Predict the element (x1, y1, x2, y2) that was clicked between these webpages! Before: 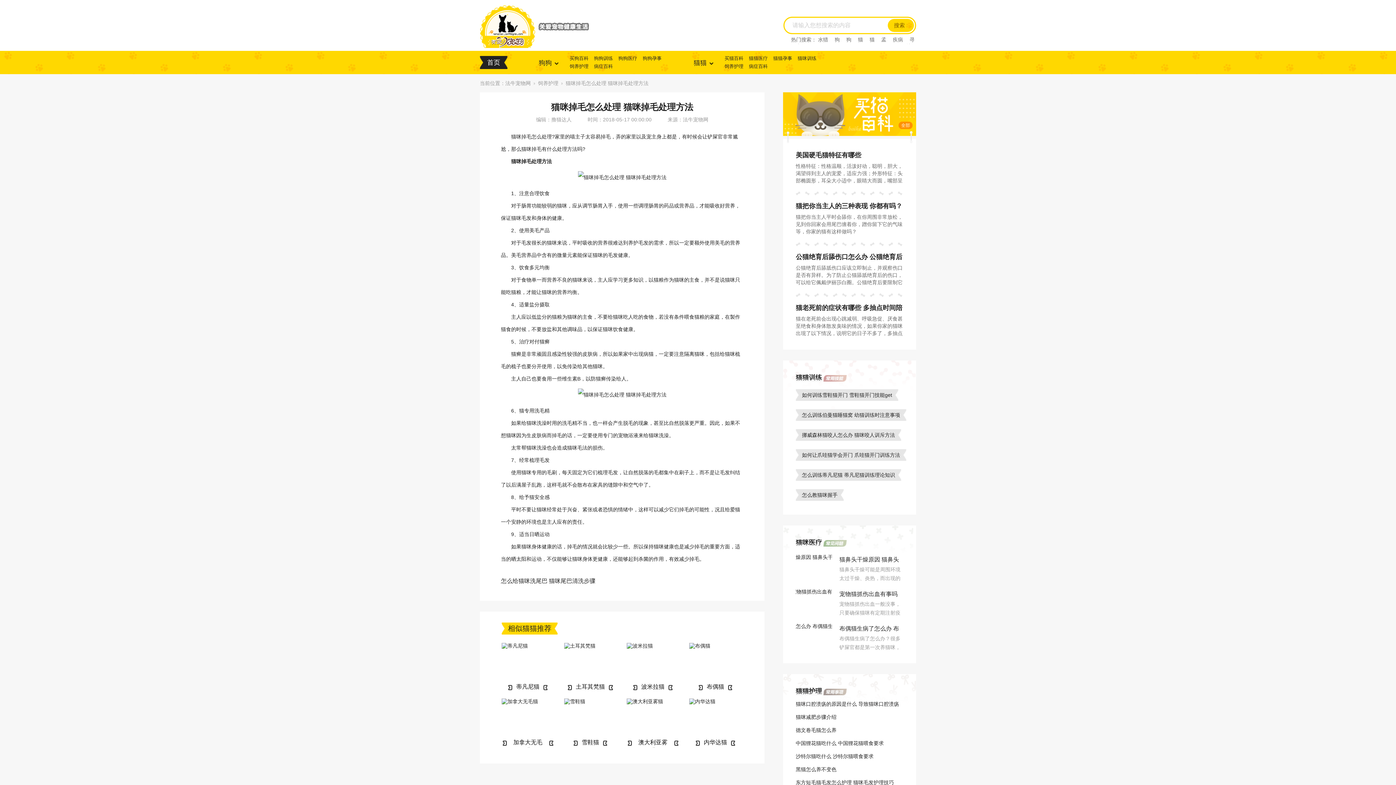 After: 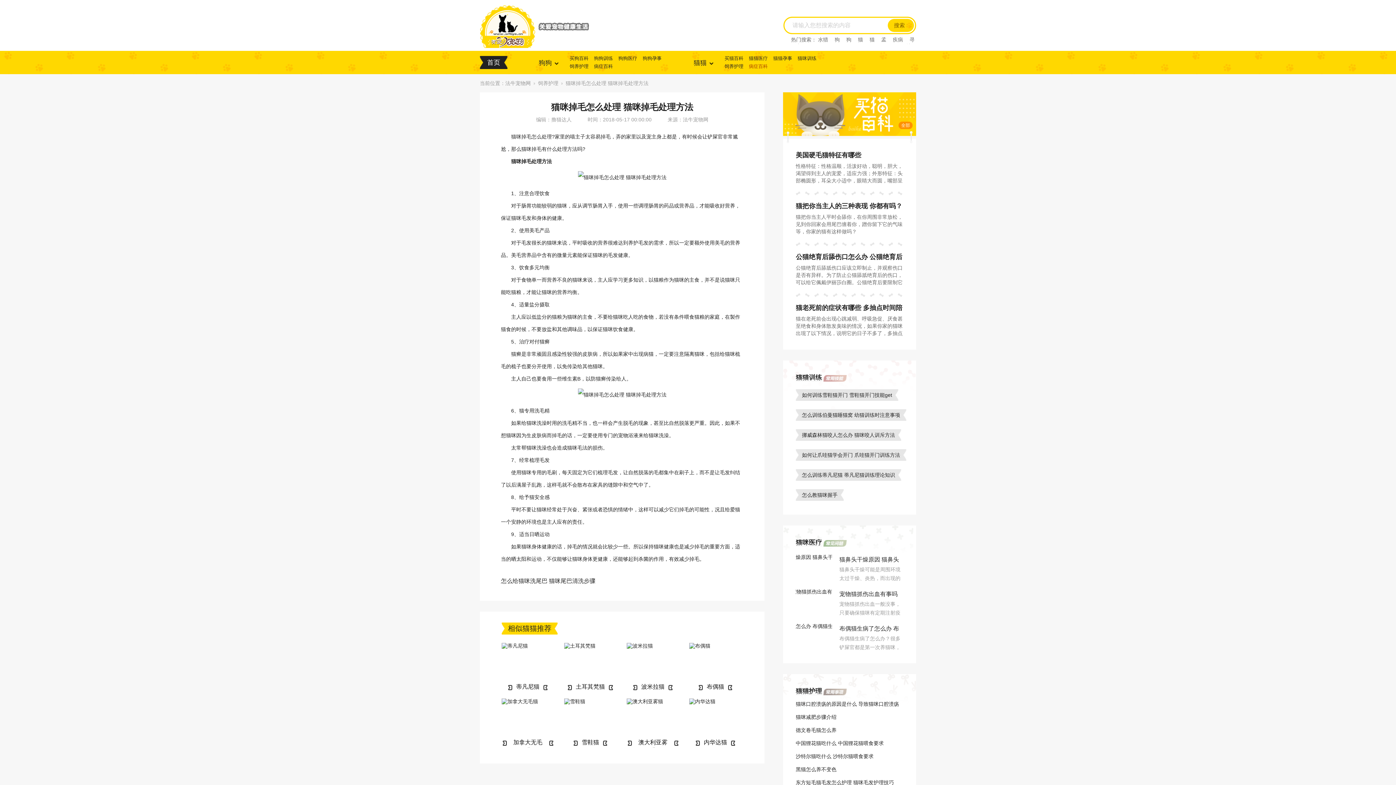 Action: label: 病症百科 bbox: (749, 62, 768, 70)